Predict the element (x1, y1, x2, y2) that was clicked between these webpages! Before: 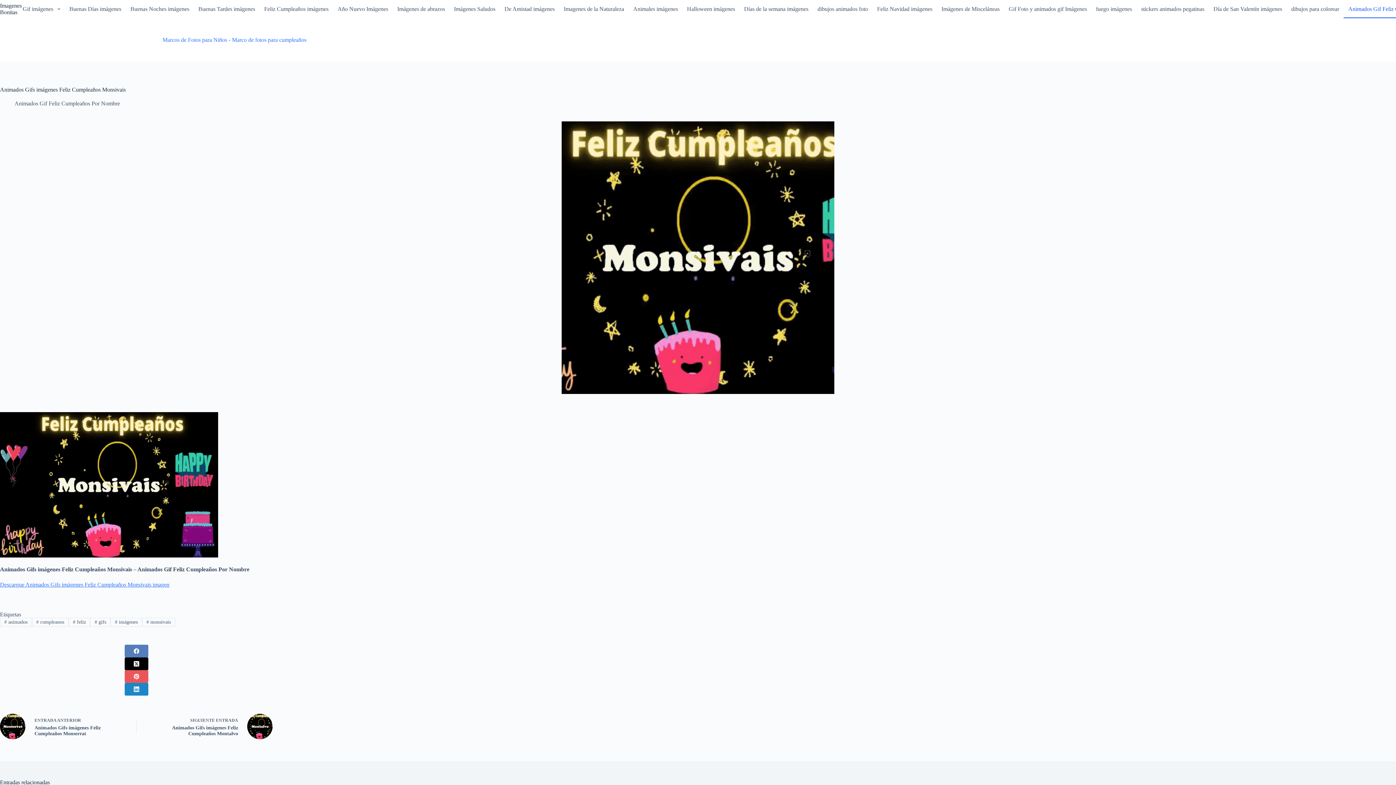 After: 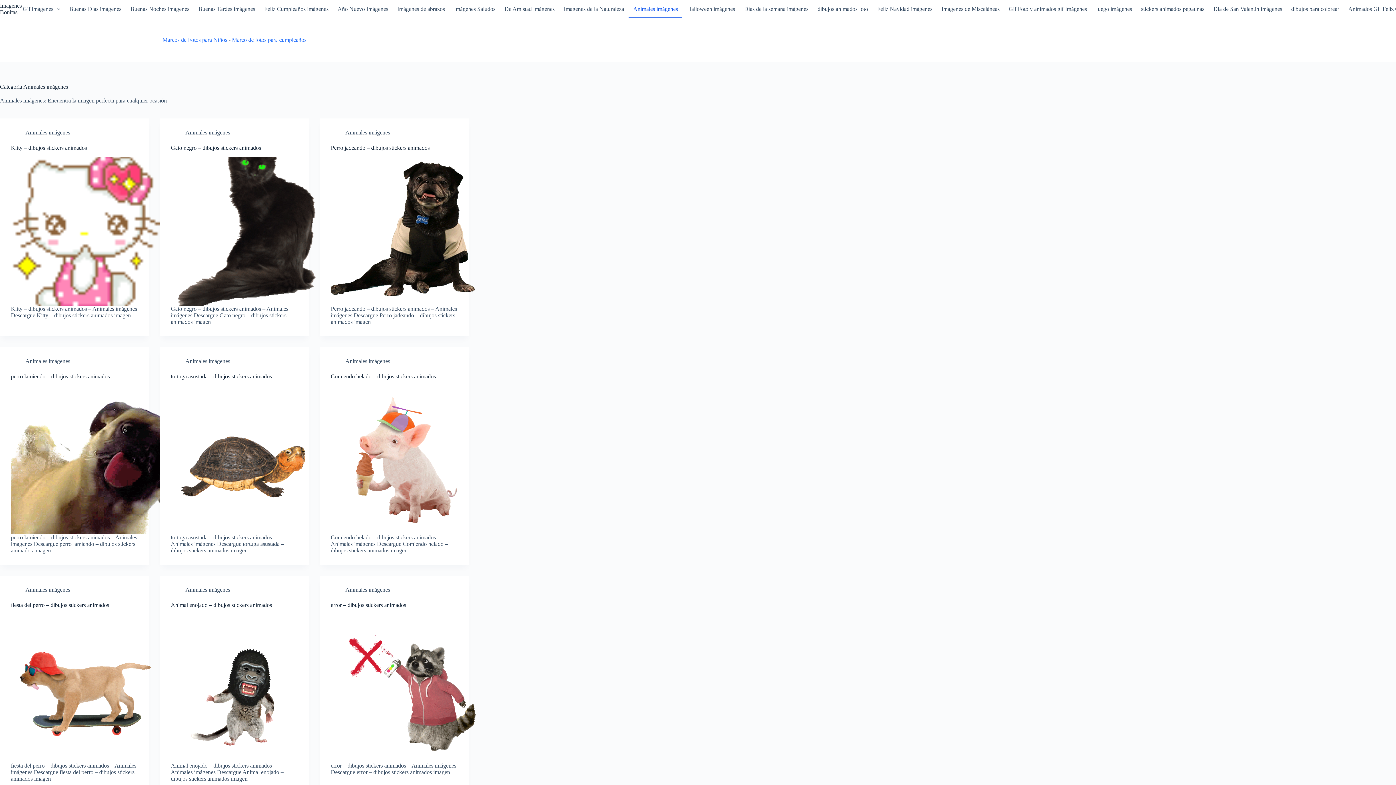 Action: bbox: (628, 0, 682, 18) label: Animales imágenes